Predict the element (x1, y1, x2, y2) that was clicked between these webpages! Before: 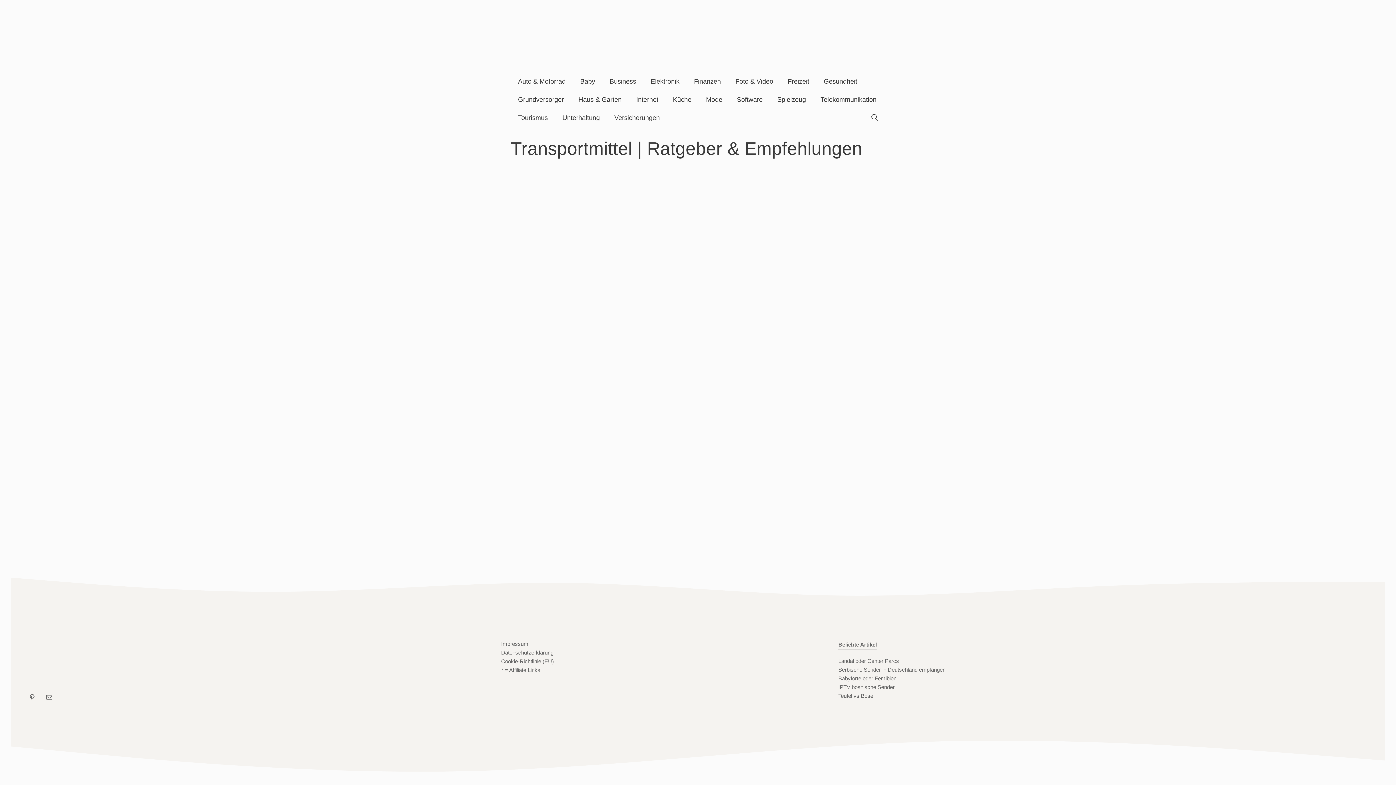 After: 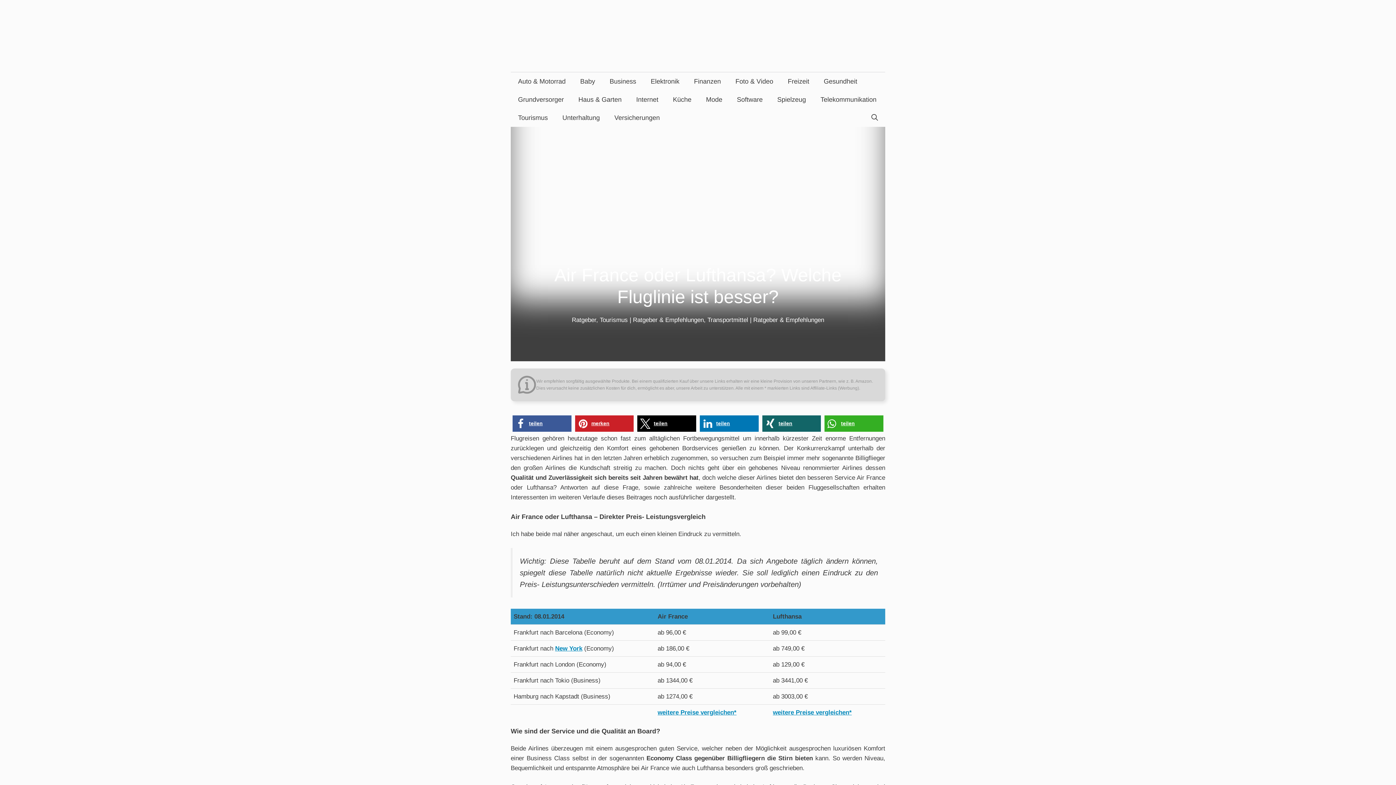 Action: bbox: (510, 337, 758, 343)